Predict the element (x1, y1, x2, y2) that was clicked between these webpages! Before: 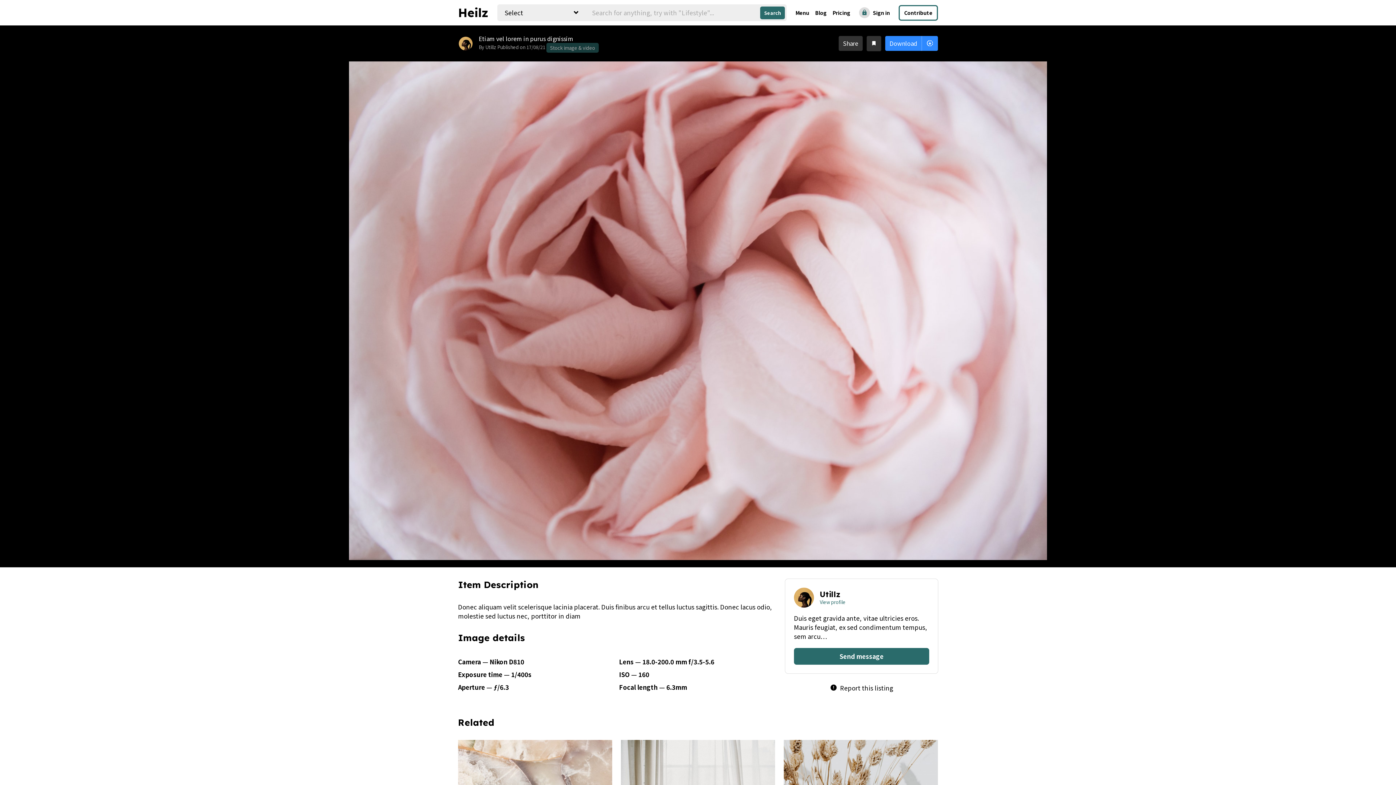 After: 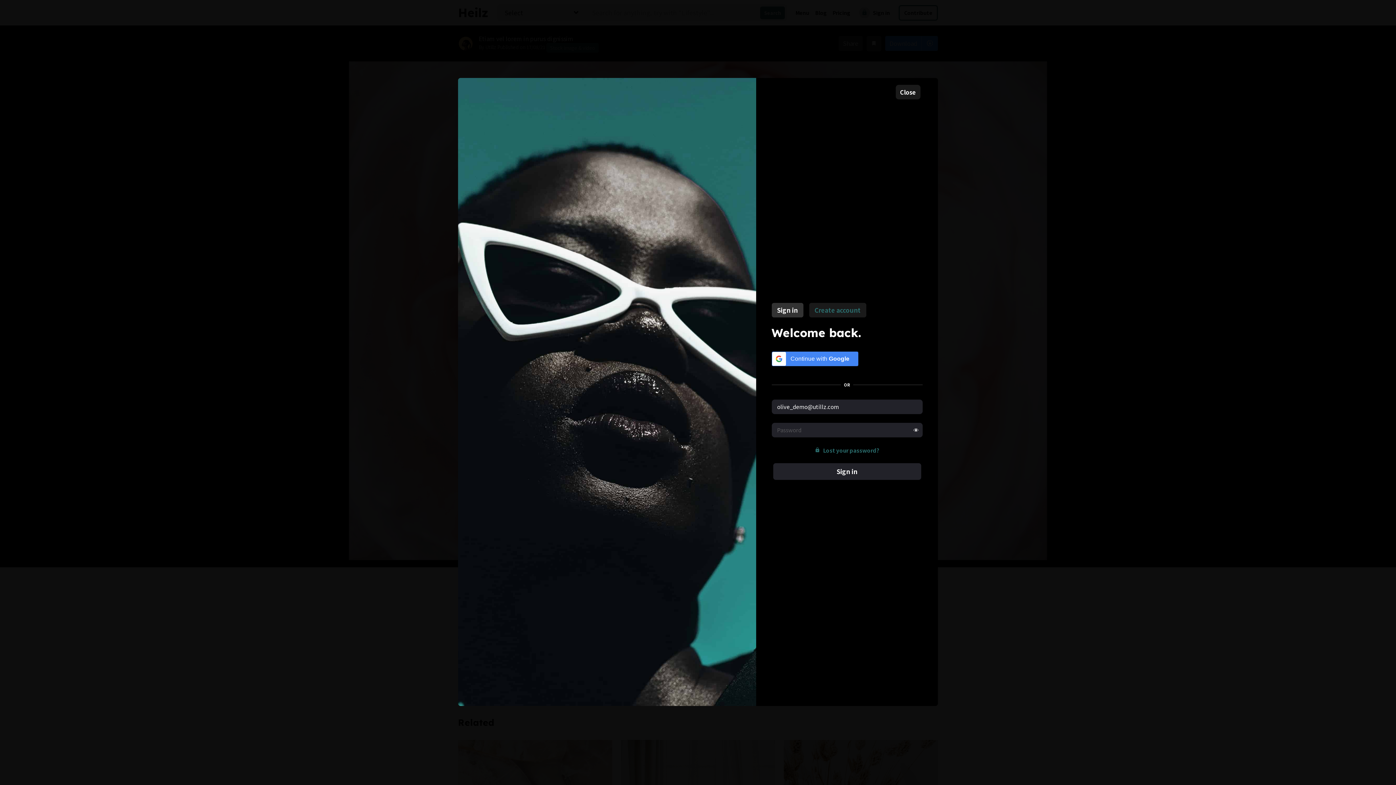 Action: bbox: (760, 744, 769, 757) label: bookmark